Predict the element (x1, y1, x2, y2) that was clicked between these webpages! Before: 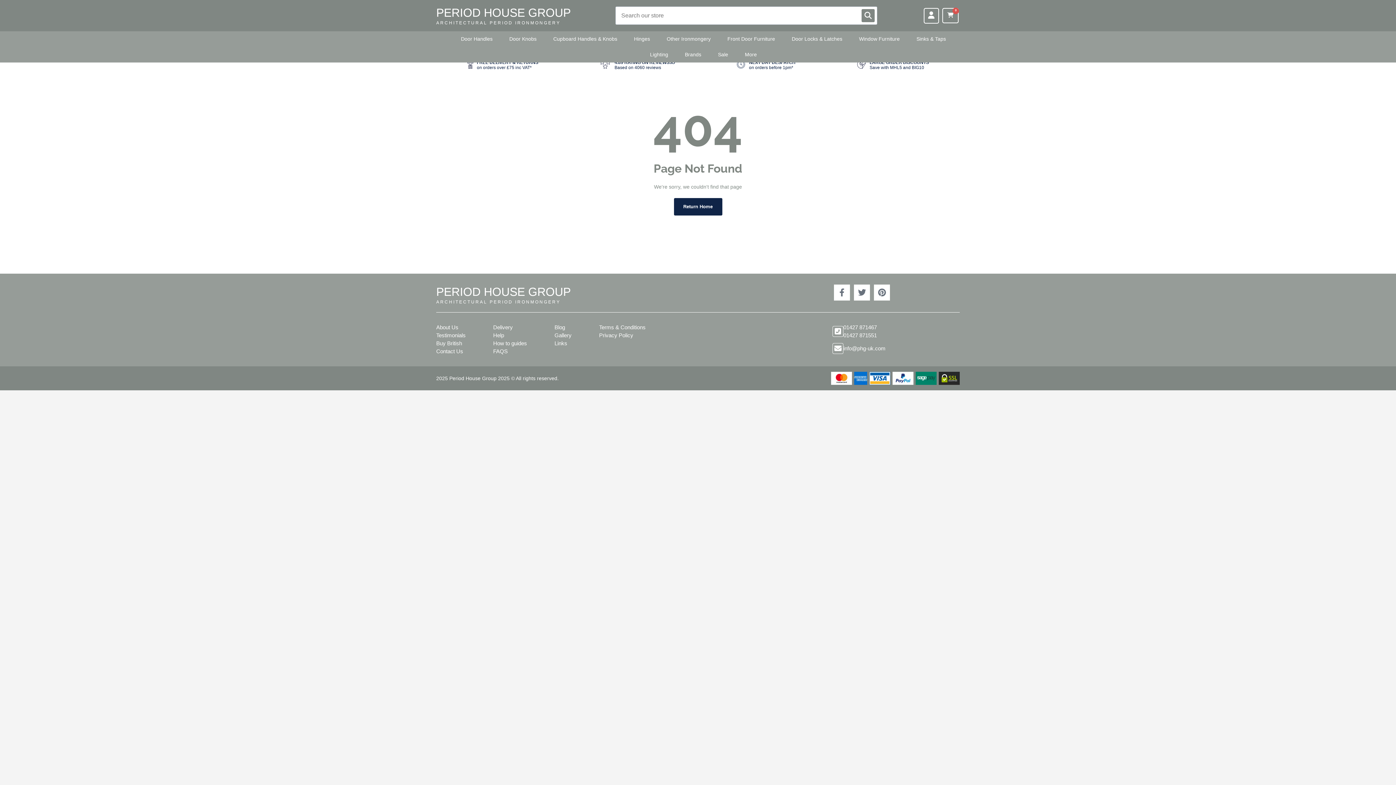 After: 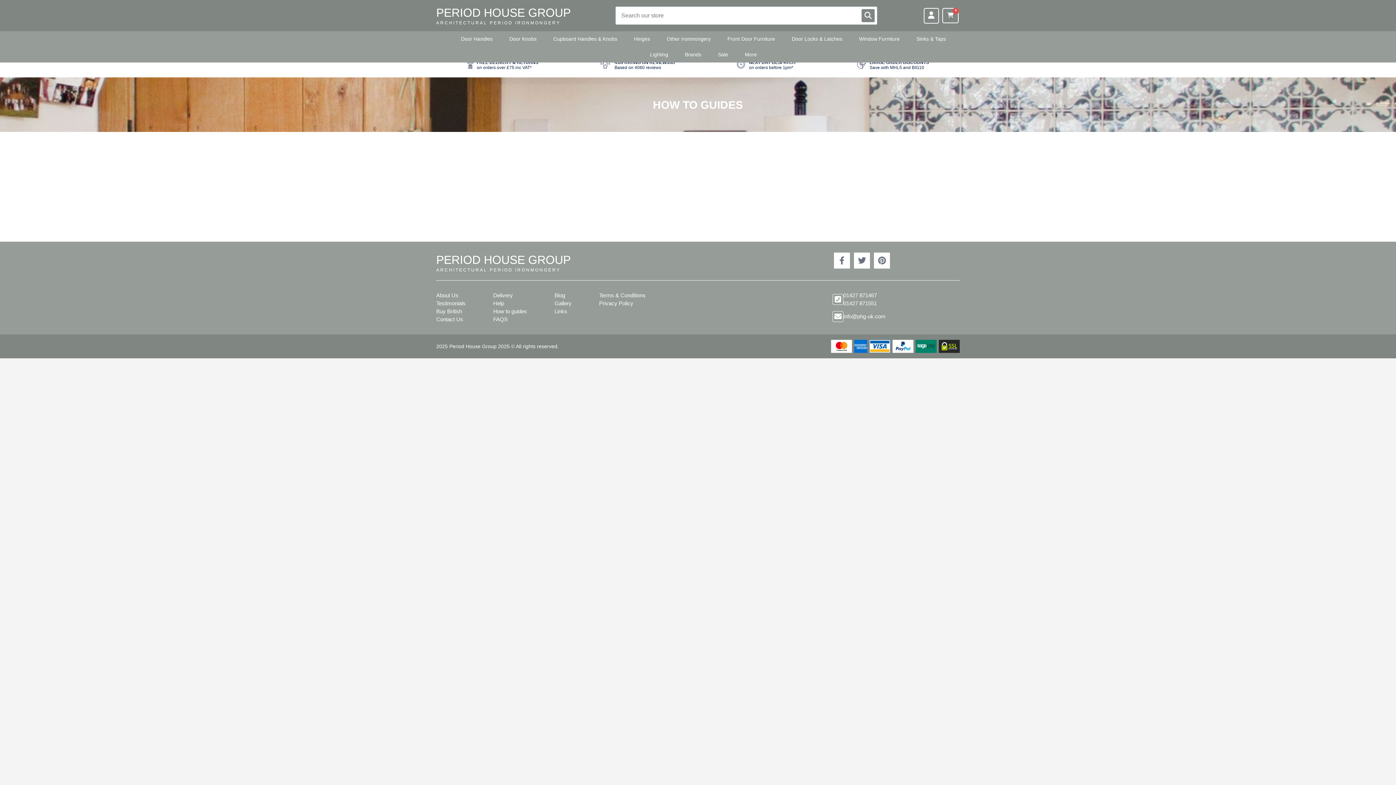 Action: label: How to guides bbox: (493, 340, 527, 346)